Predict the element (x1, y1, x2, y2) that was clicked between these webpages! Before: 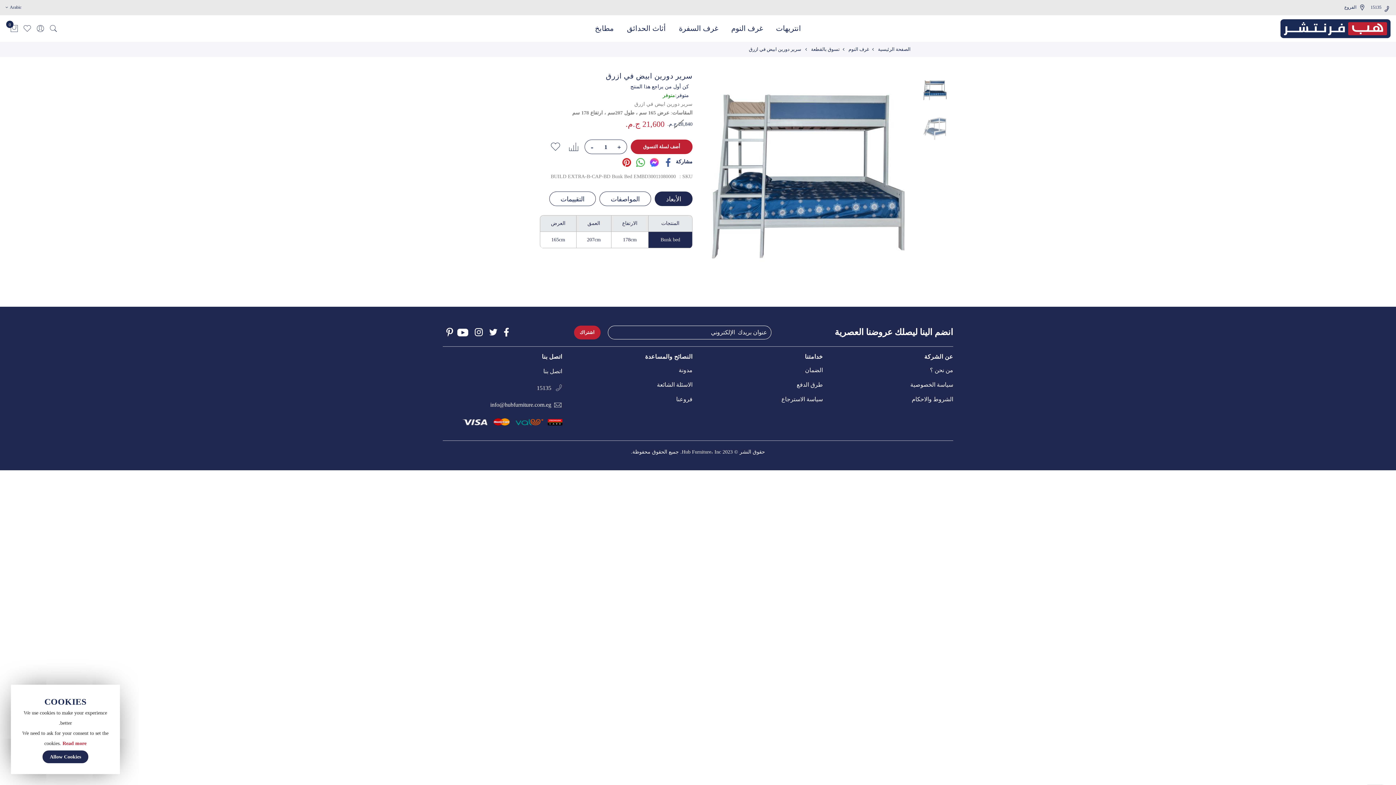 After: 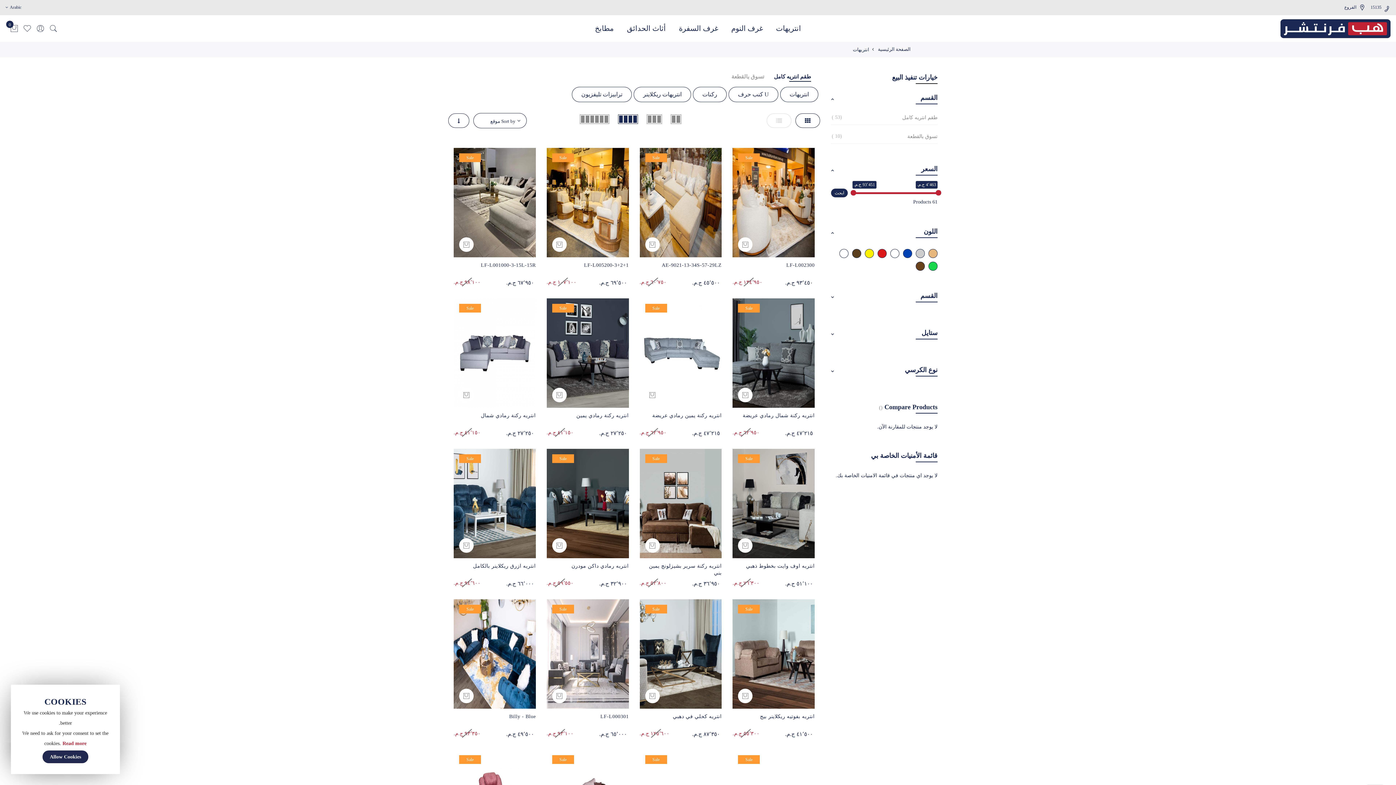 Action: bbox: (769, 15, 807, 41) label: انتريهات